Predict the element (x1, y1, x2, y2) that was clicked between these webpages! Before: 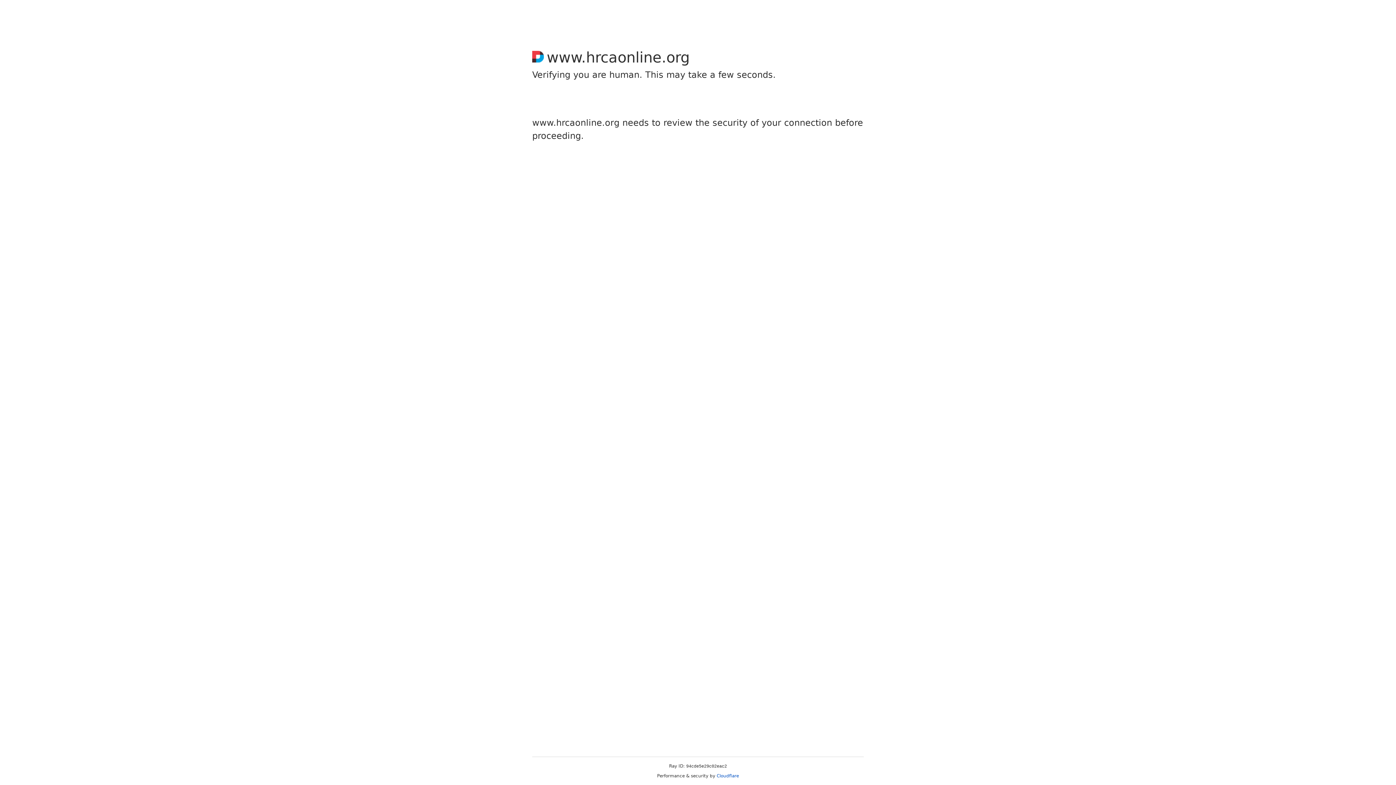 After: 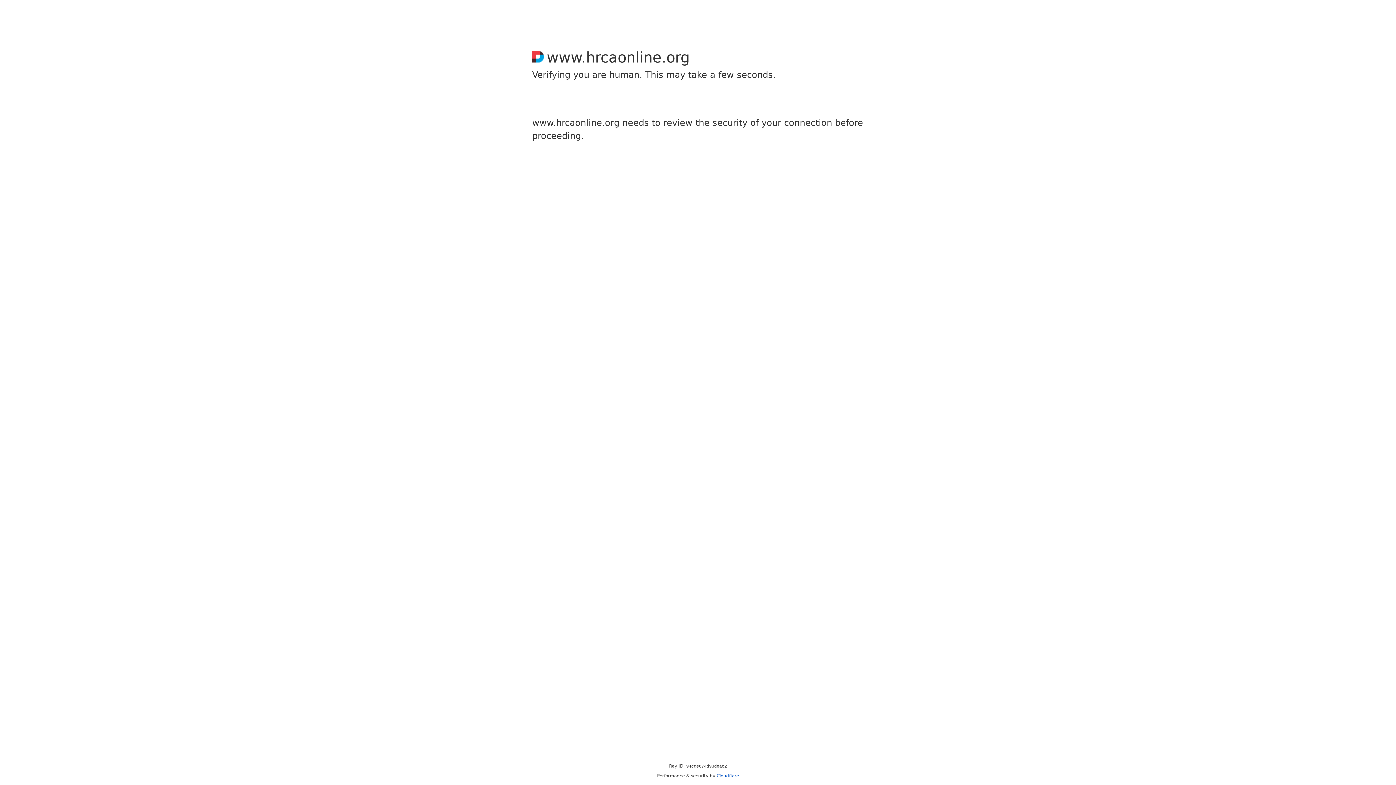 Action: bbox: (716, 773, 739, 778) label: Cloudflare